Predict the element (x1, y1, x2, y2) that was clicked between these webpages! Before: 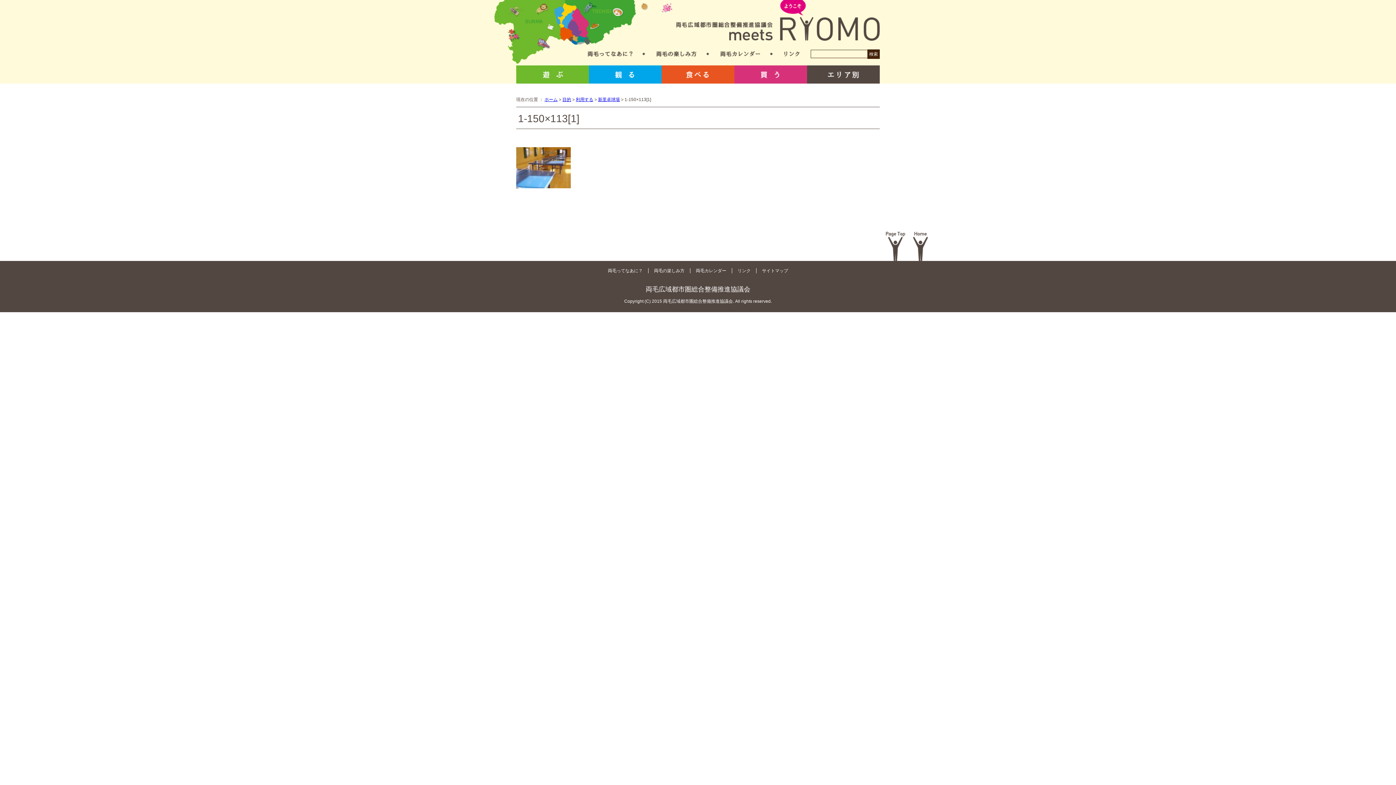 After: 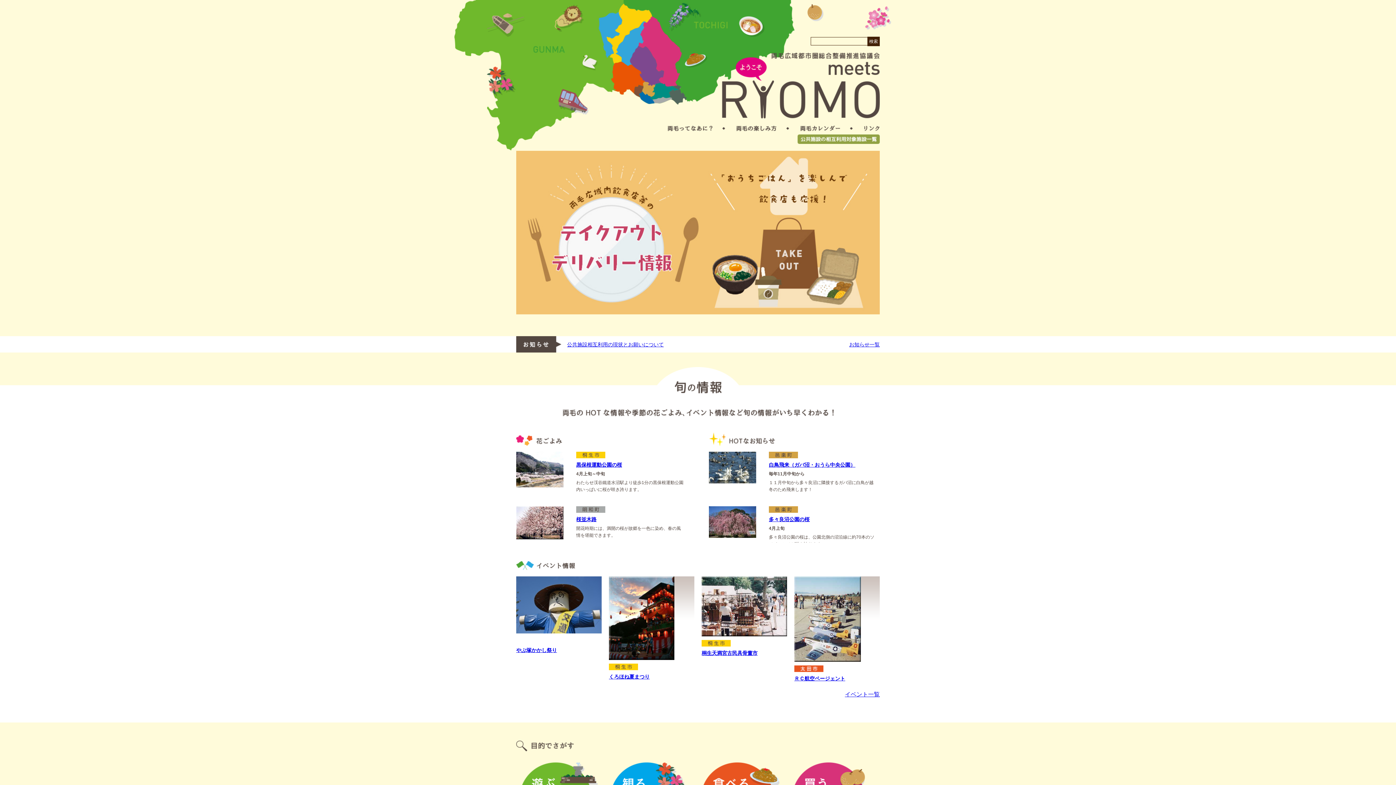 Action: bbox: (544, 97, 557, 102) label: ホーム